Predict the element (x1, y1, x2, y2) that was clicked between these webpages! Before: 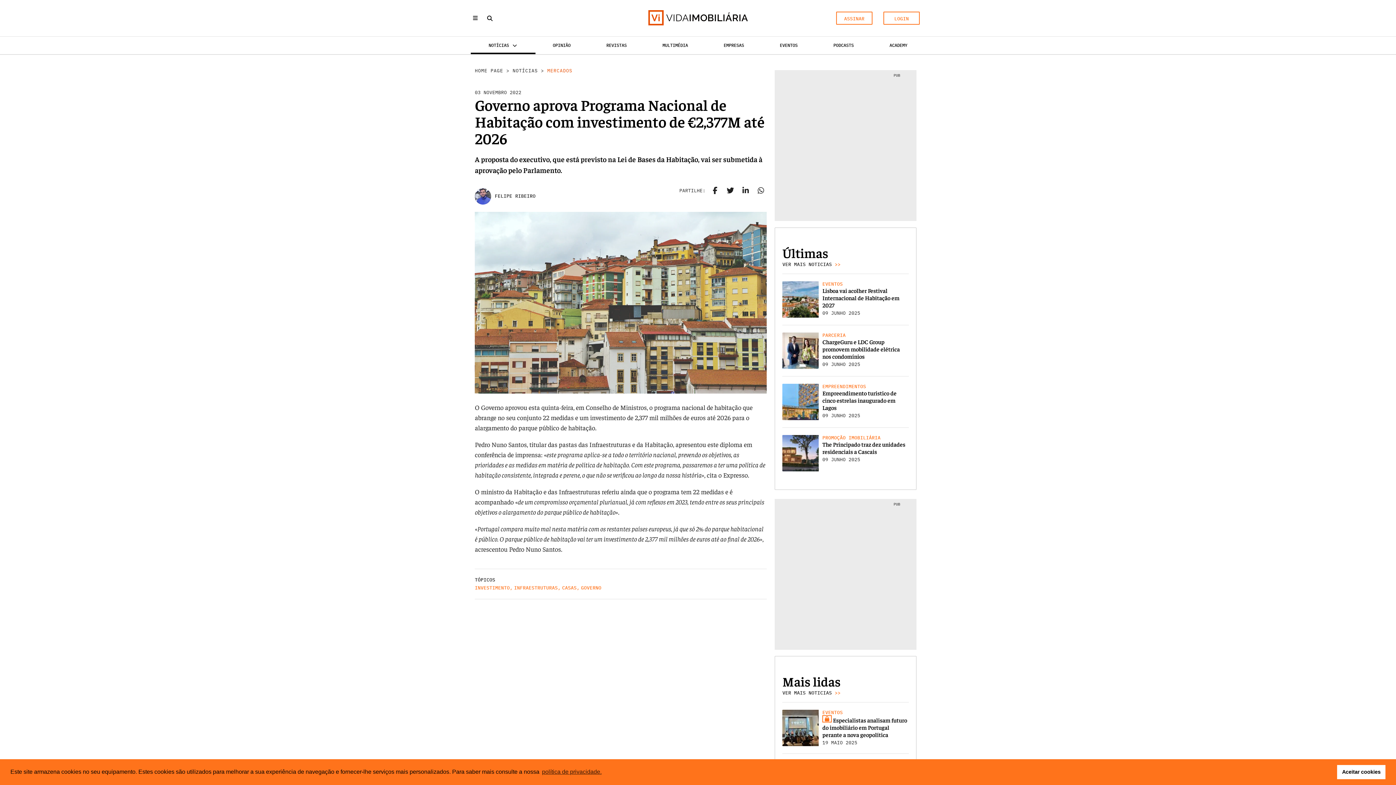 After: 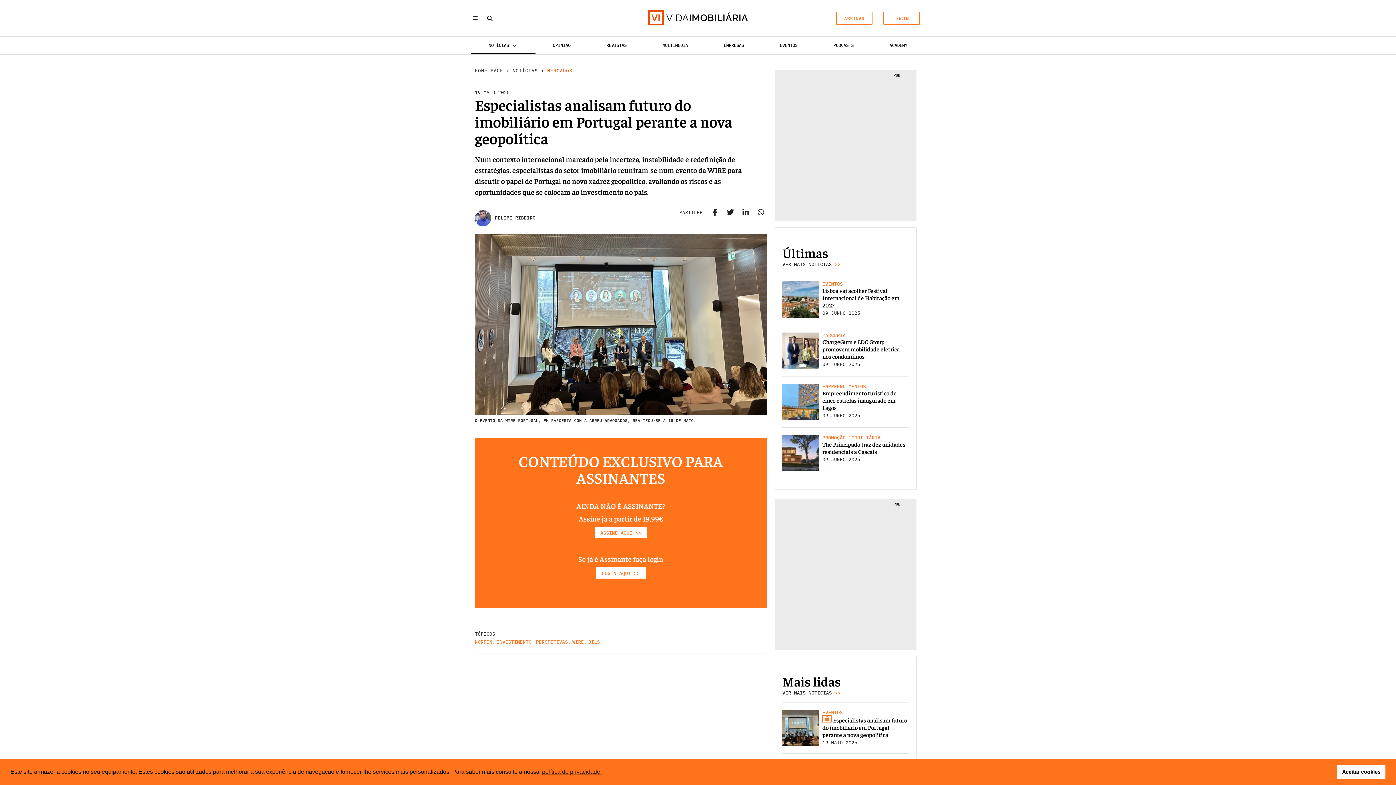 Action: bbox: (782, 710, 819, 746)